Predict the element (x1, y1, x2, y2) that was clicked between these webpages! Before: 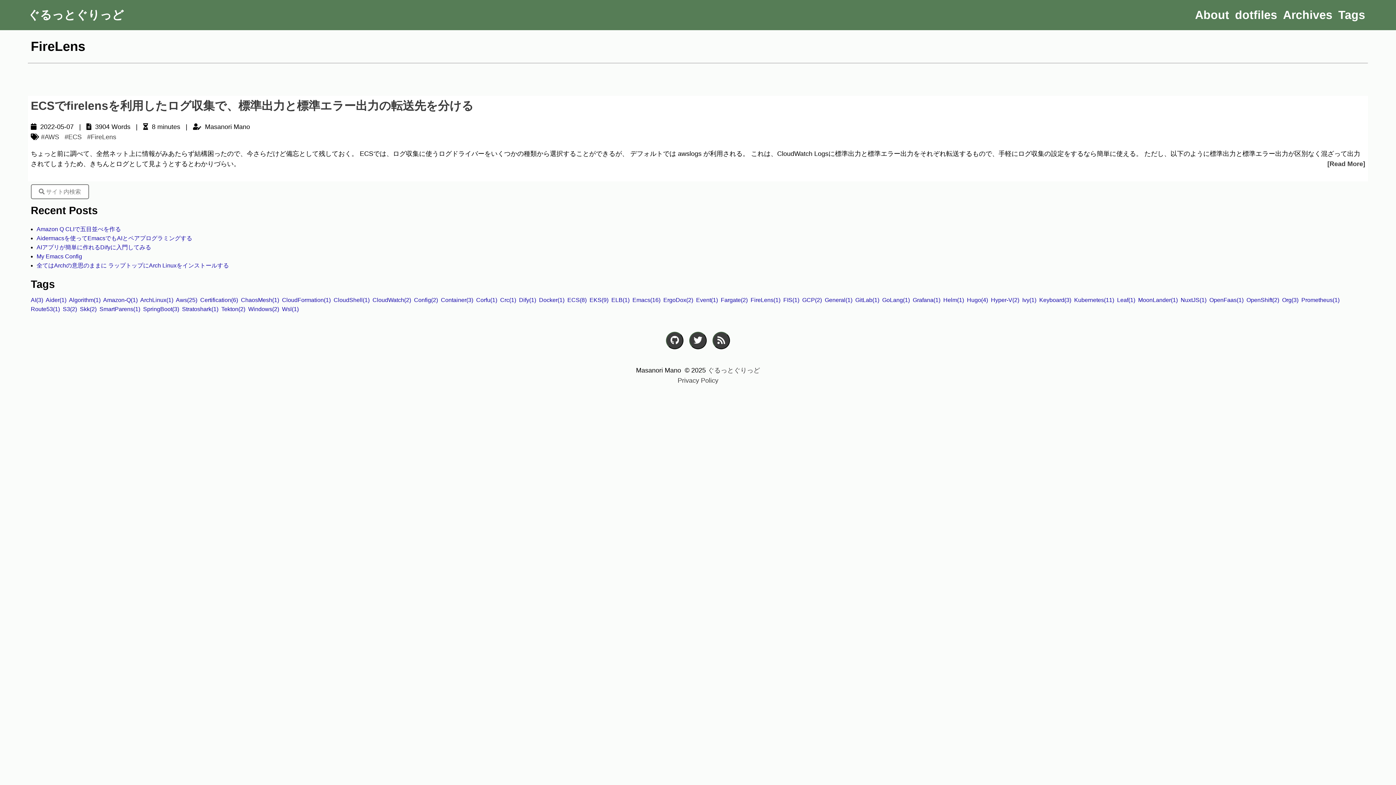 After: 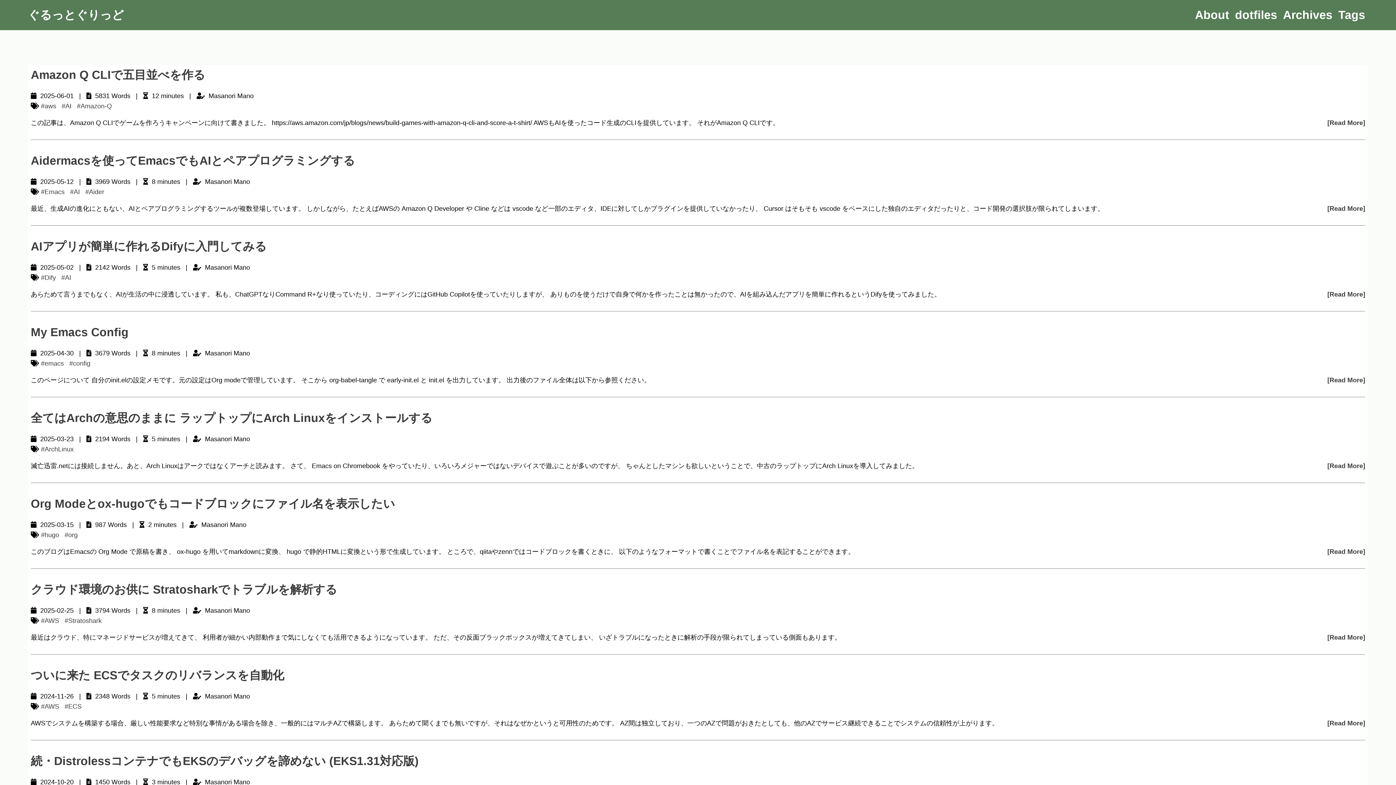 Action: label: ぐるっとぐりっど bbox: (707, 366, 760, 374)